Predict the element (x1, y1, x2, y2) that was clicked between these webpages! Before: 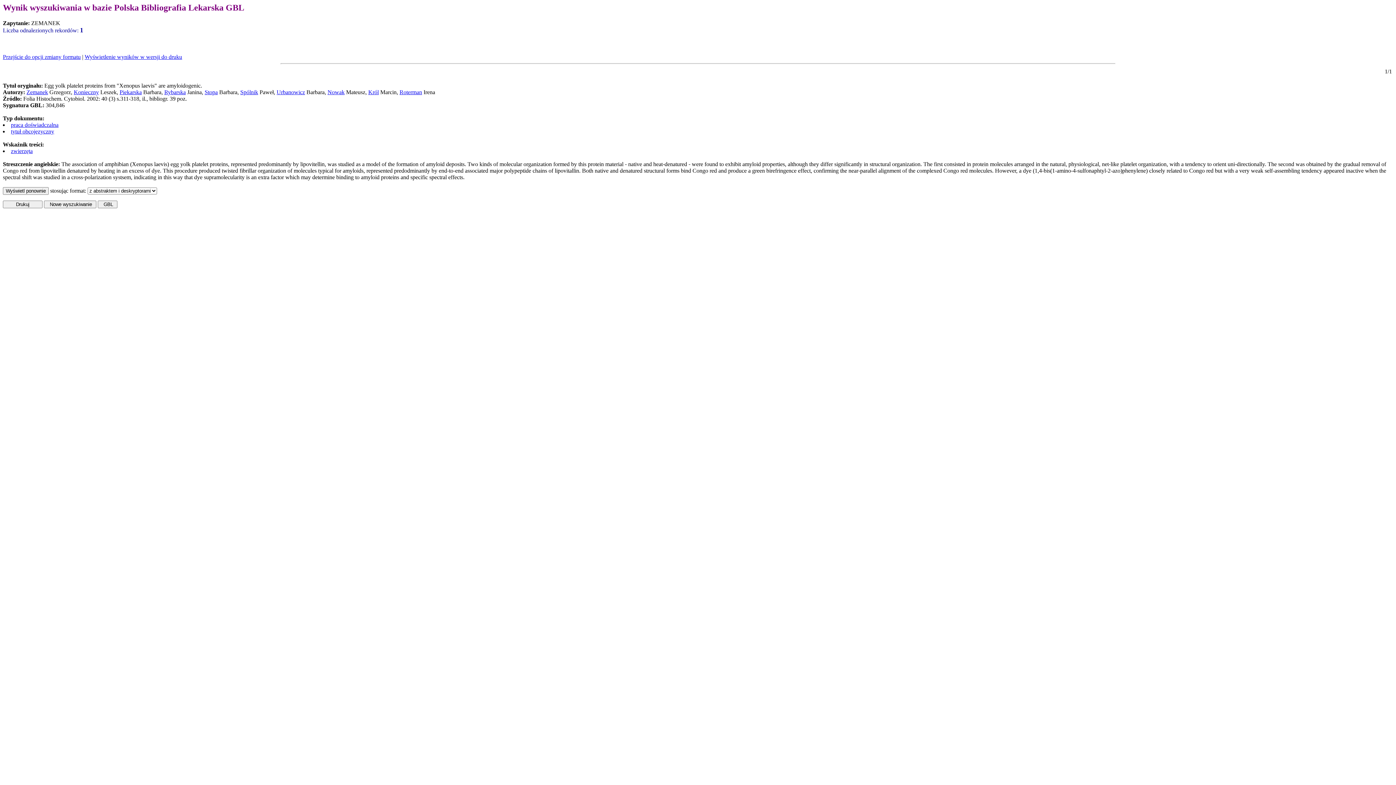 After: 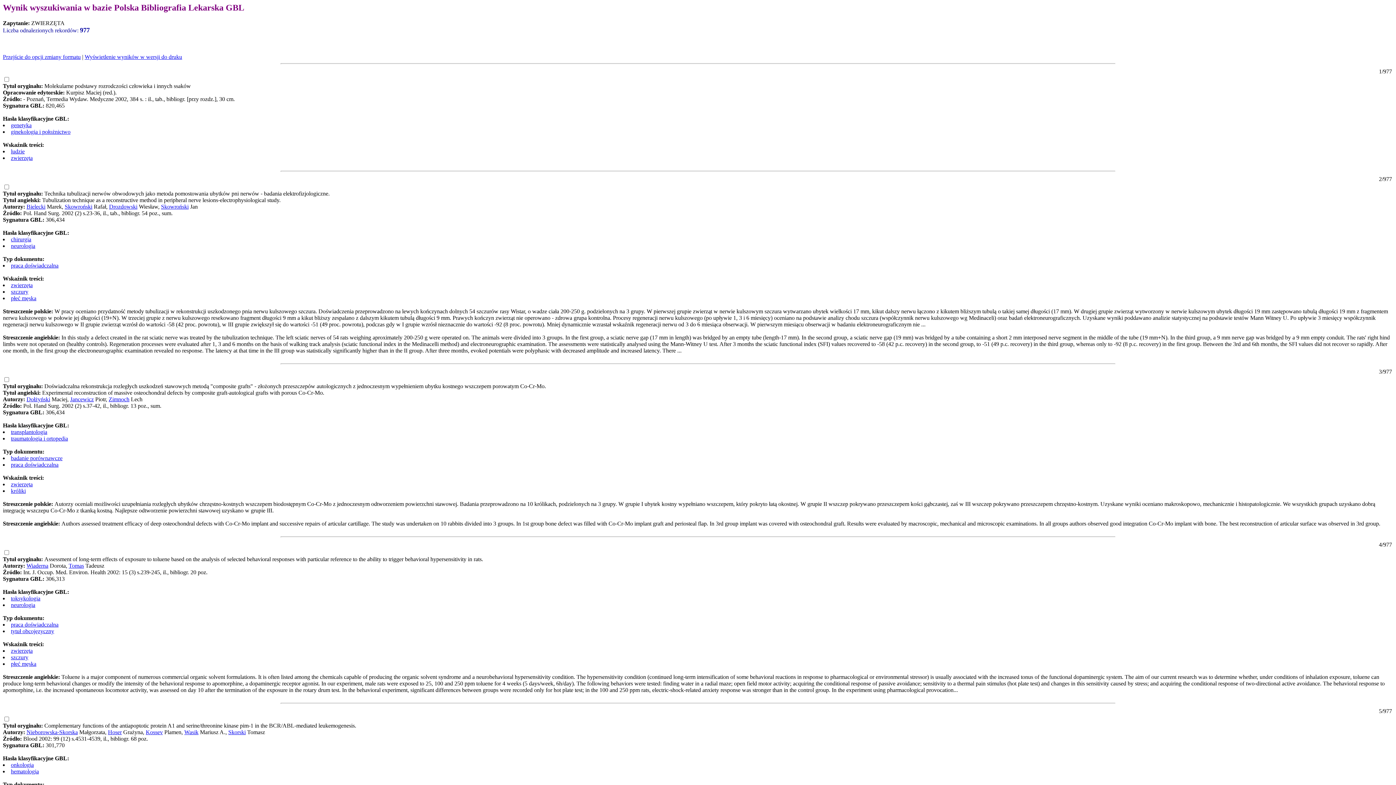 Action: bbox: (10, 147, 32, 154) label: zwierzęta